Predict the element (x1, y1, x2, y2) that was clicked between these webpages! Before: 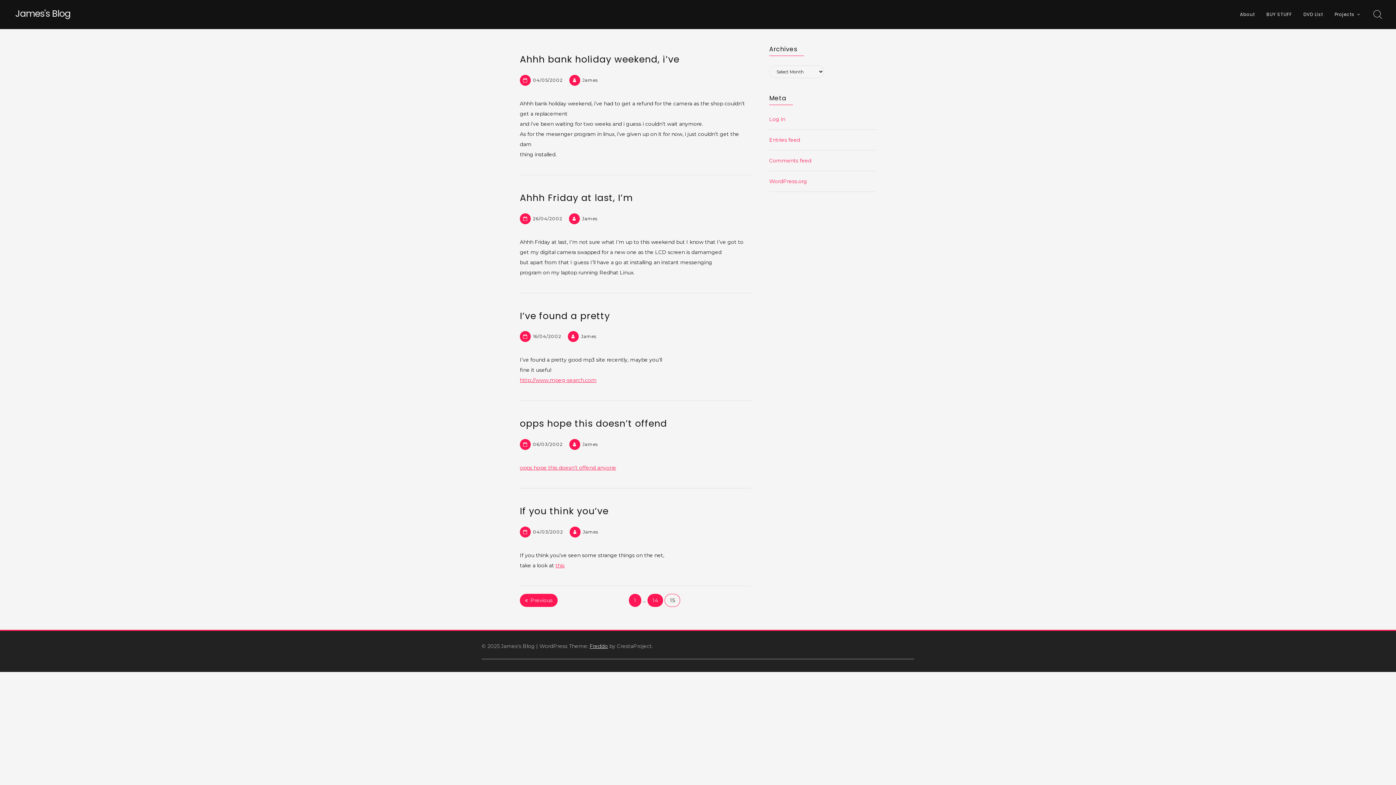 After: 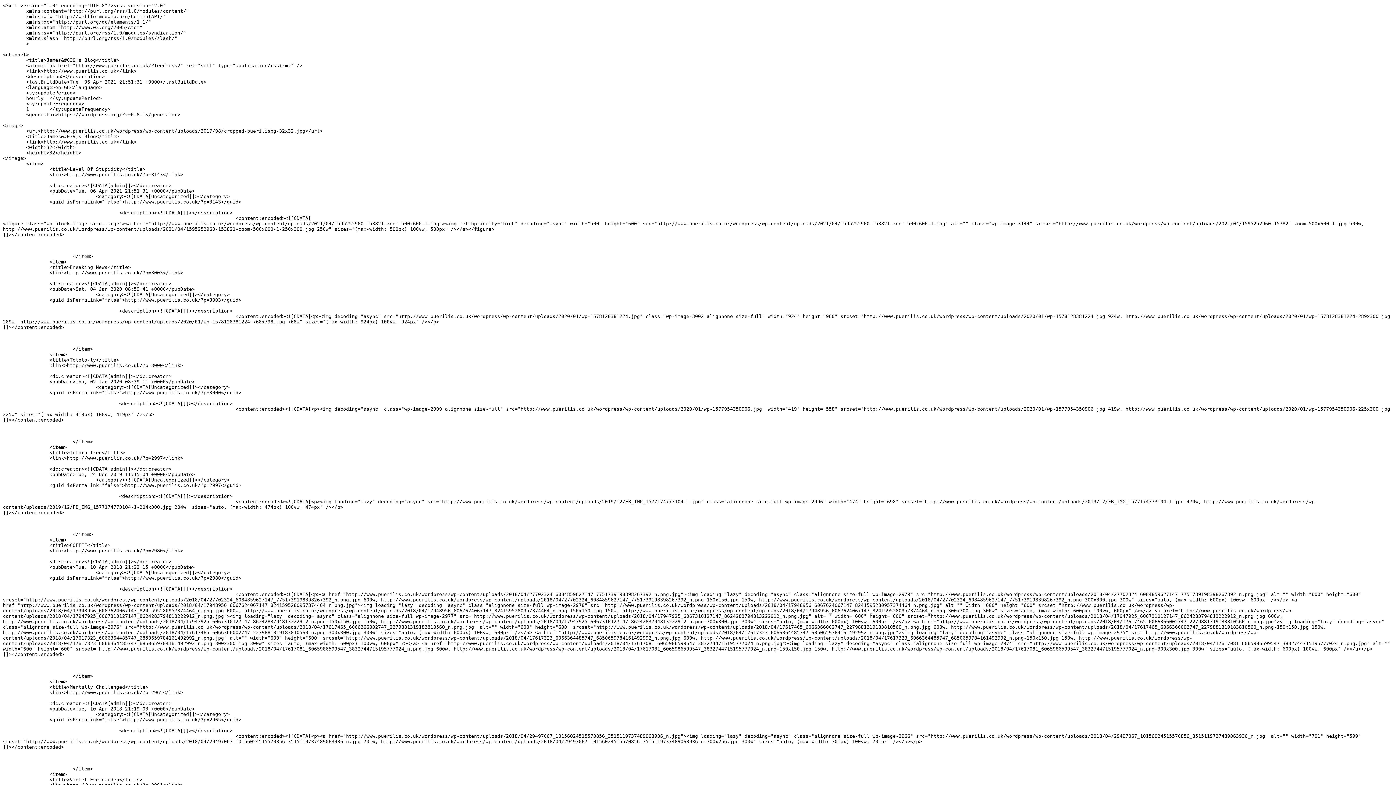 Action: bbox: (769, 136, 800, 143) label: Entries feed